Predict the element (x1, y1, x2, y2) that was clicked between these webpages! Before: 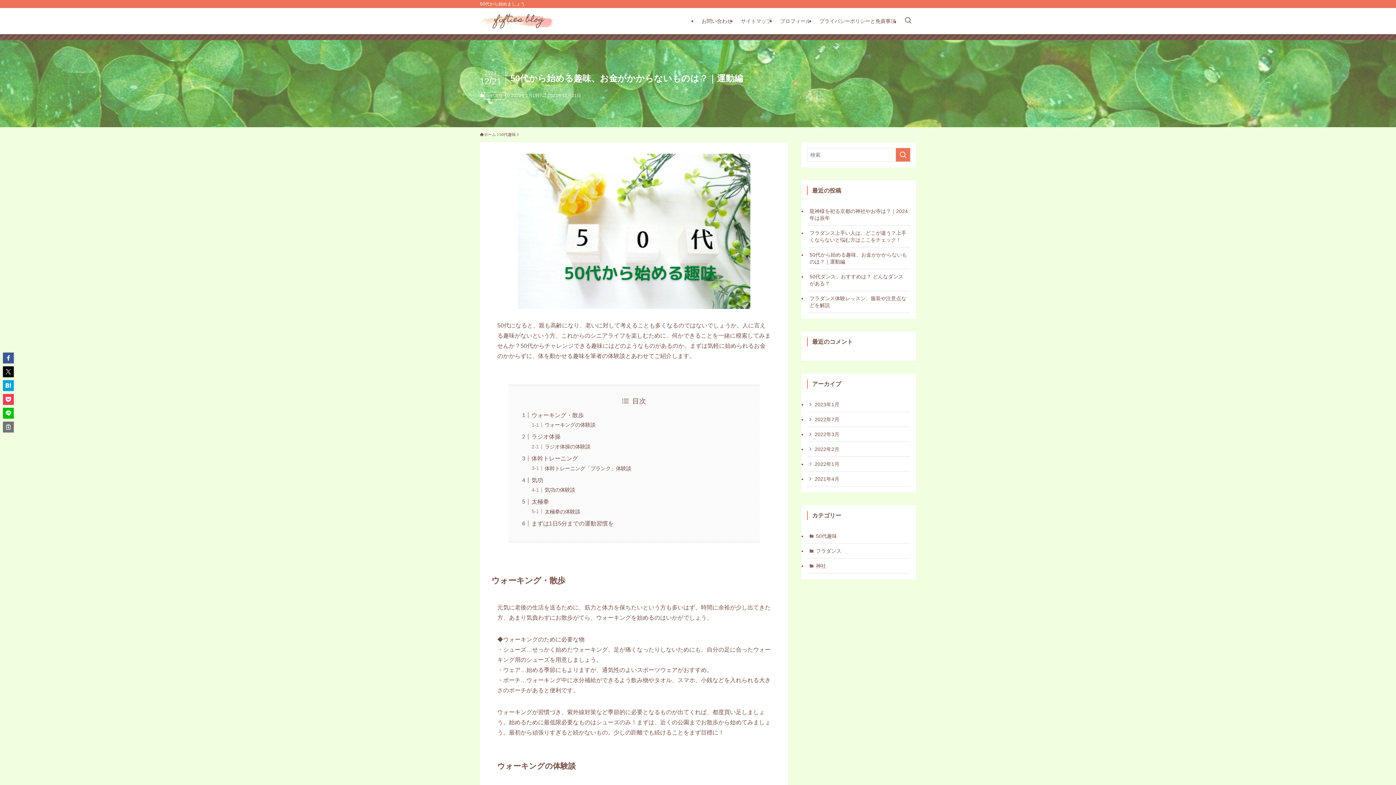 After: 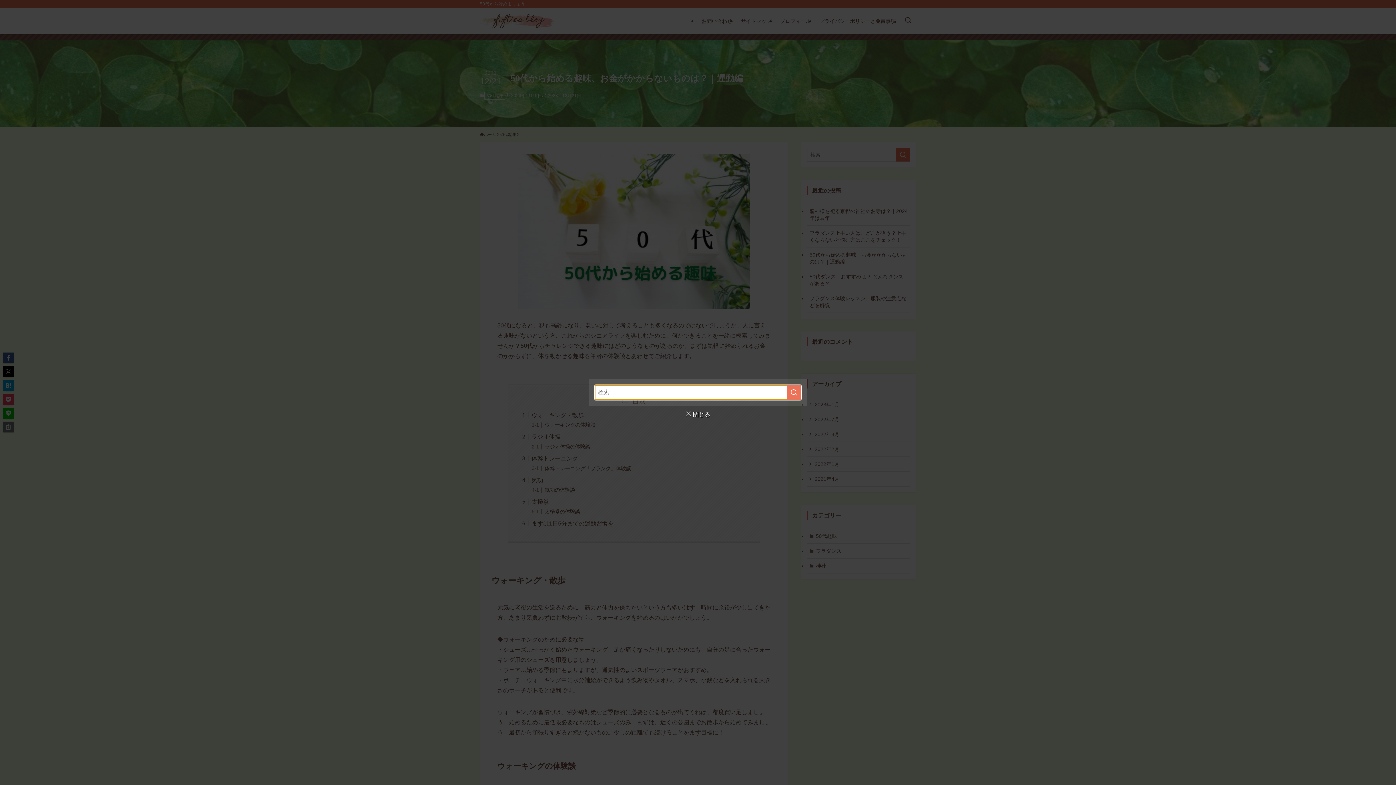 Action: bbox: (900, 8, 916, 34) label: 検索ボタン